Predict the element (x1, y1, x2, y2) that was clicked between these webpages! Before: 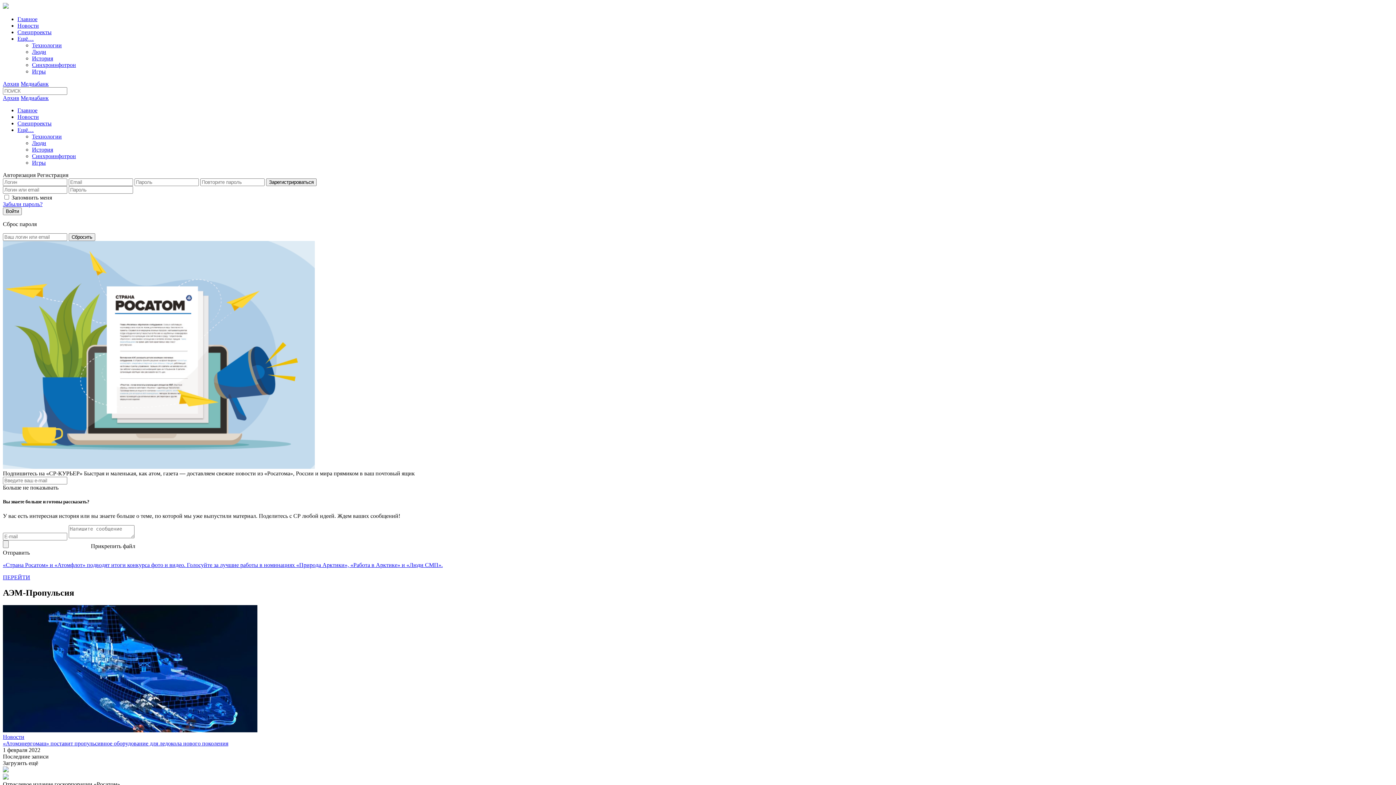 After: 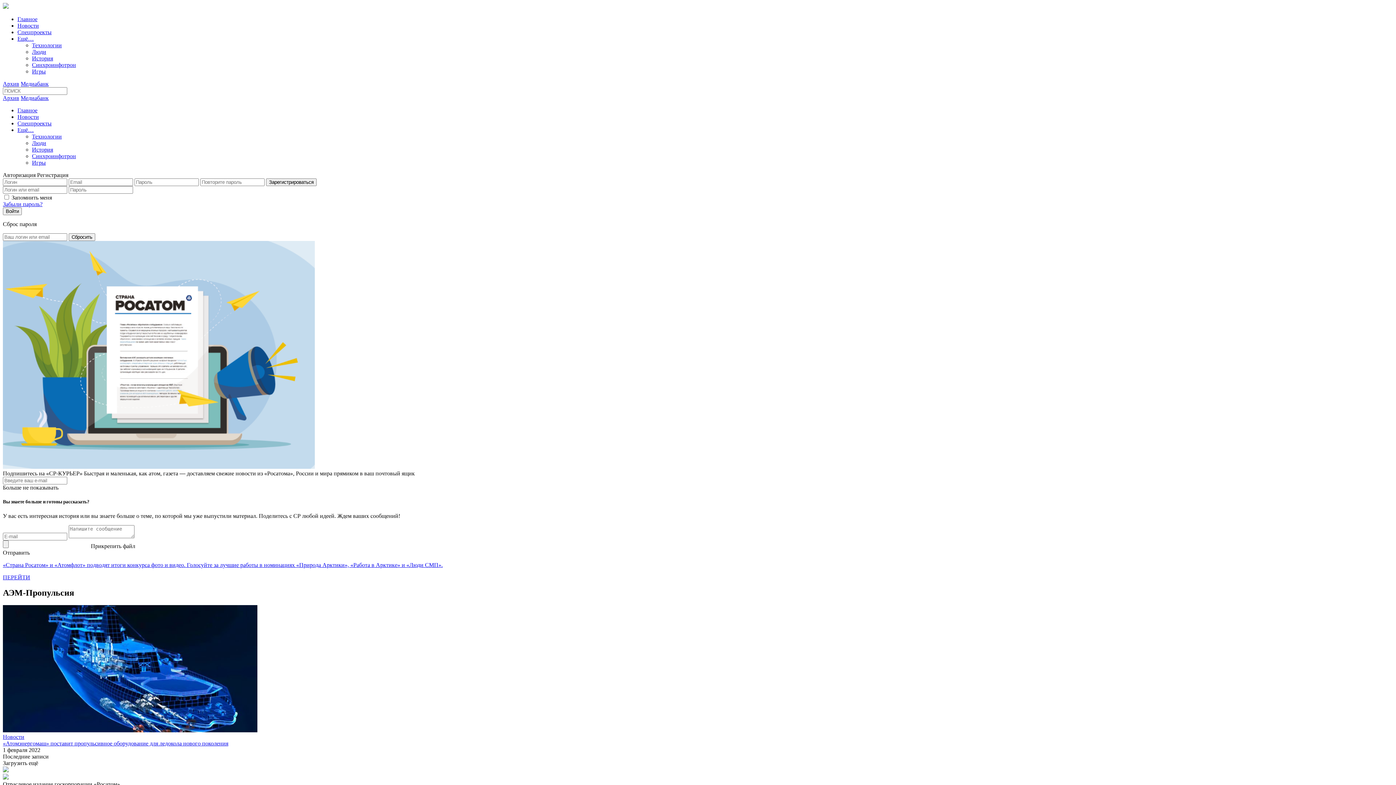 Action: bbox: (17, 35, 33, 41) label: Ещё…